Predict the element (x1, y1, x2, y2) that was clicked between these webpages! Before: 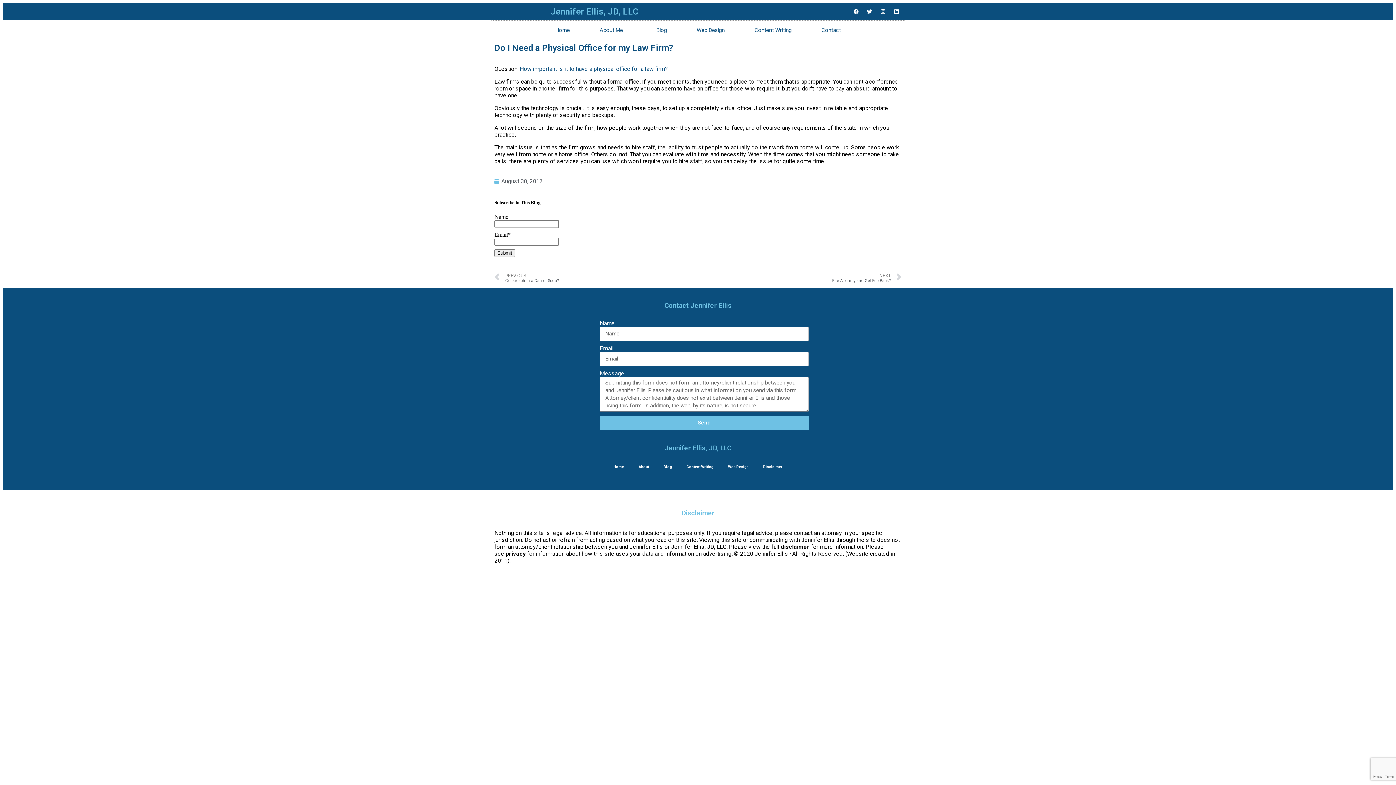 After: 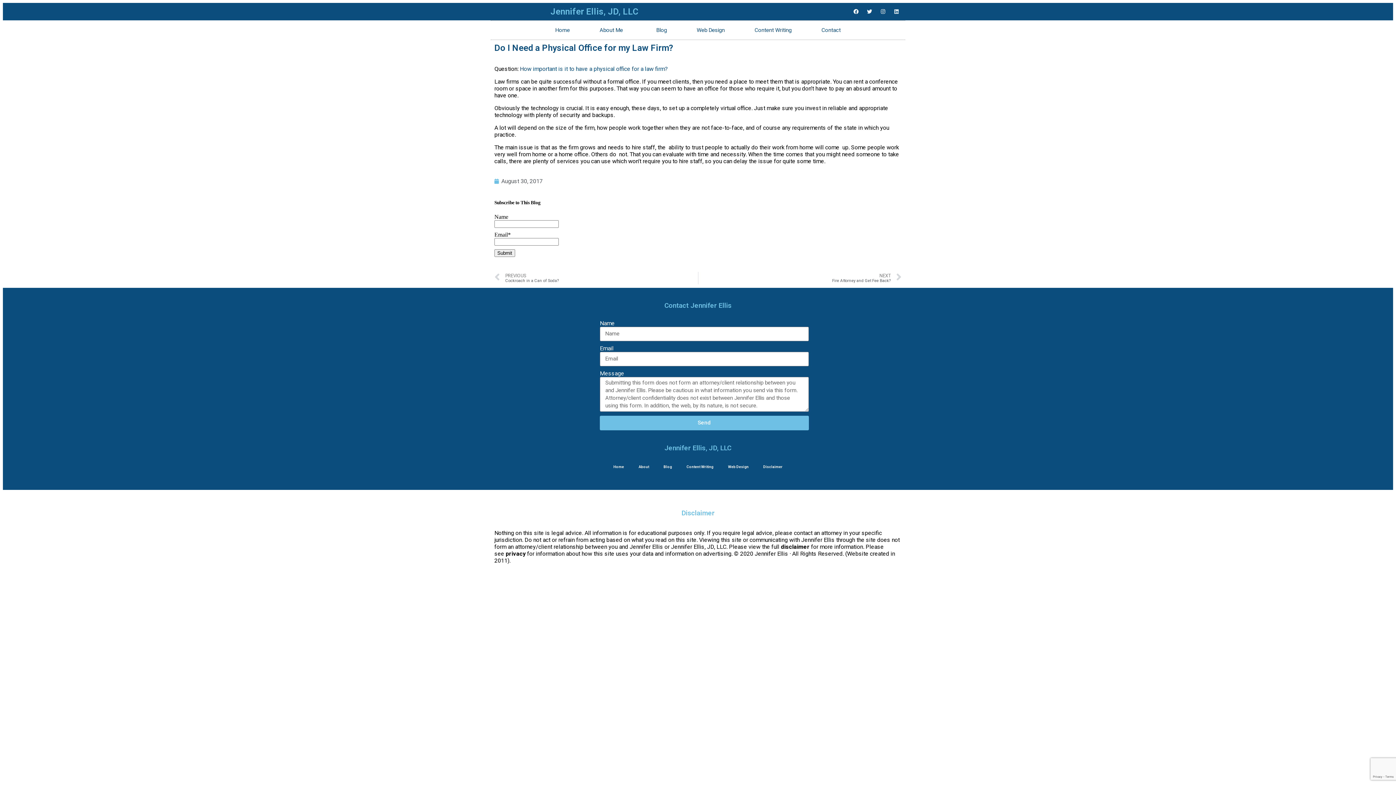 Action: bbox: (891, 6, 901, 16) label: Linkedin